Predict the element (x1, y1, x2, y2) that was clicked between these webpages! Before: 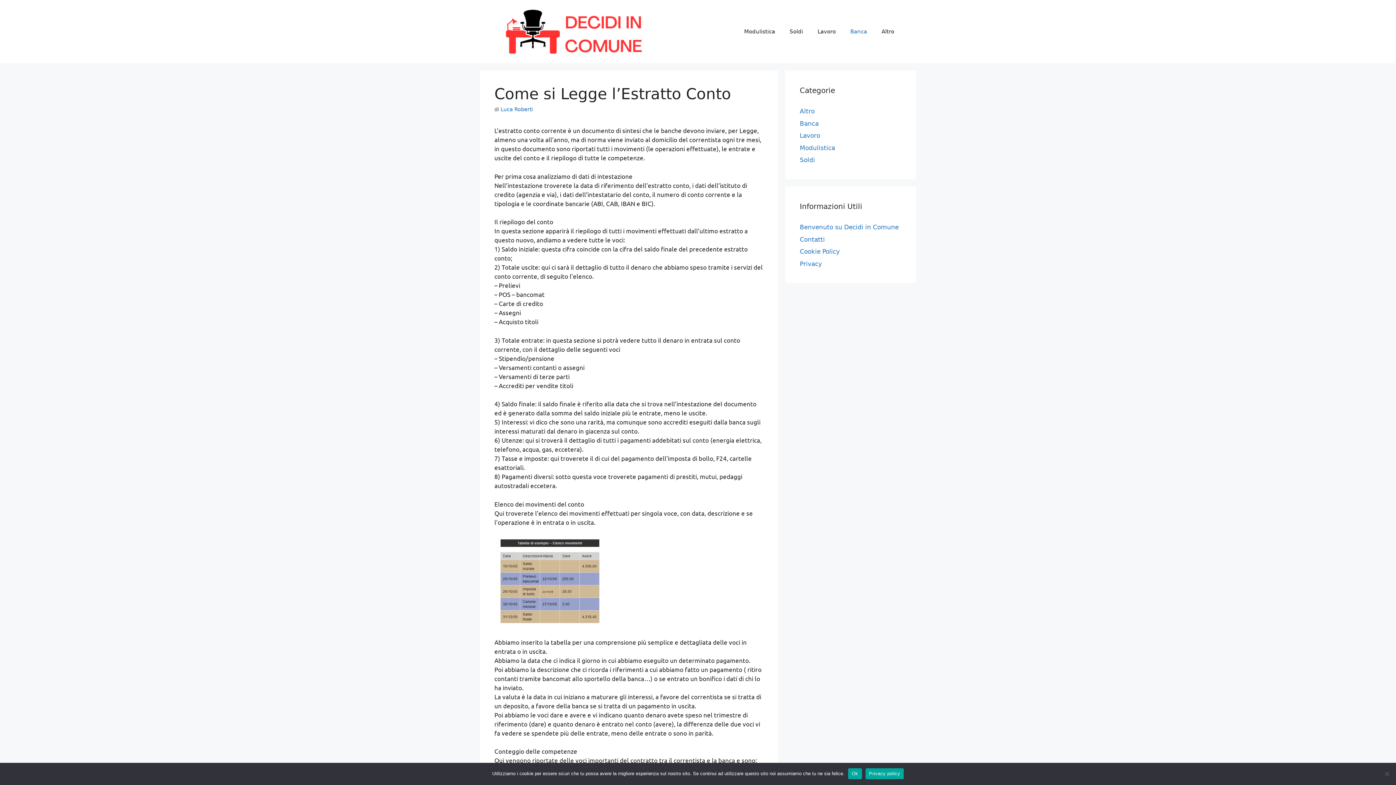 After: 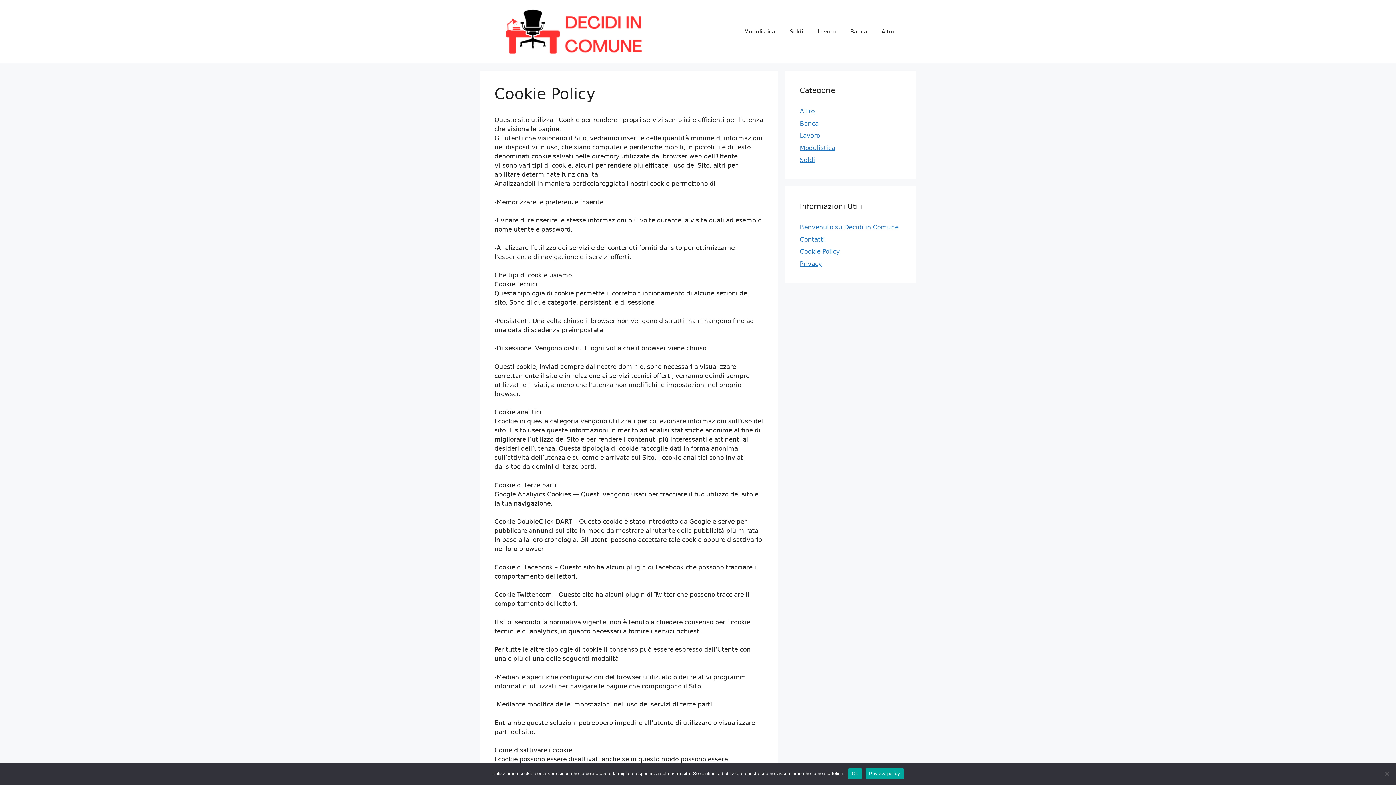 Action: label: Cookie Policy bbox: (800, 248, 840, 255)